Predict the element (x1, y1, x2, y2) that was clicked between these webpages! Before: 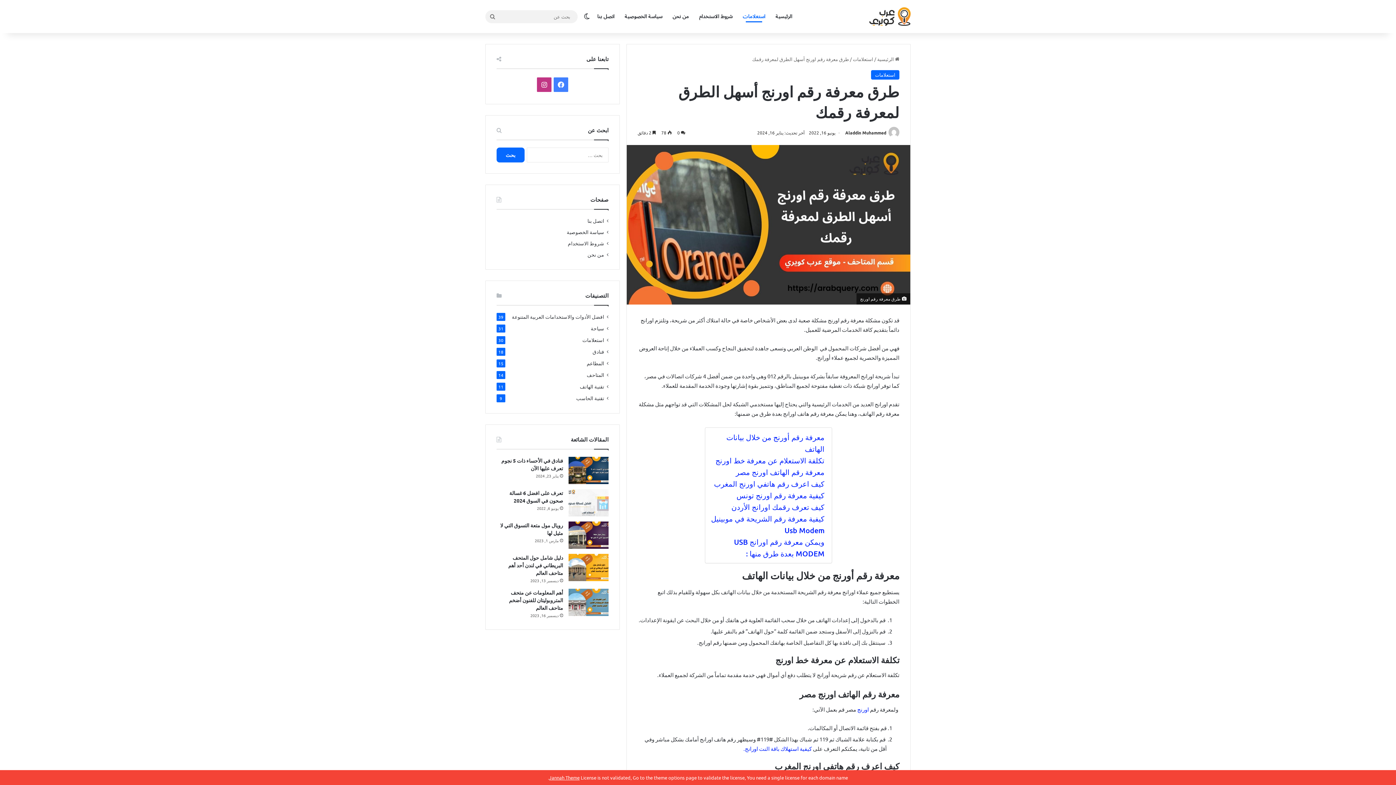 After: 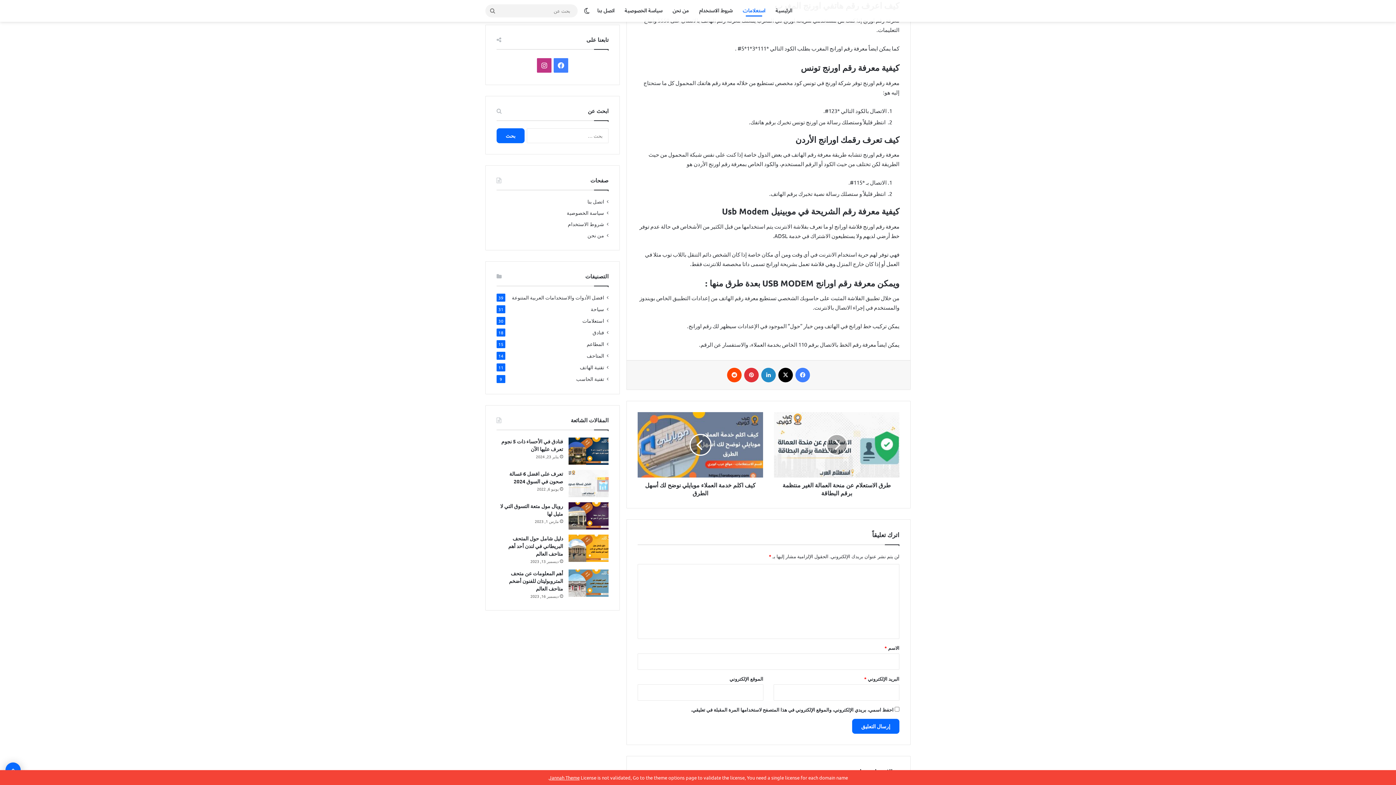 Action: label: كيف اعرف رقم هاتفي اورنج المغرب bbox: (714, 478, 824, 489)